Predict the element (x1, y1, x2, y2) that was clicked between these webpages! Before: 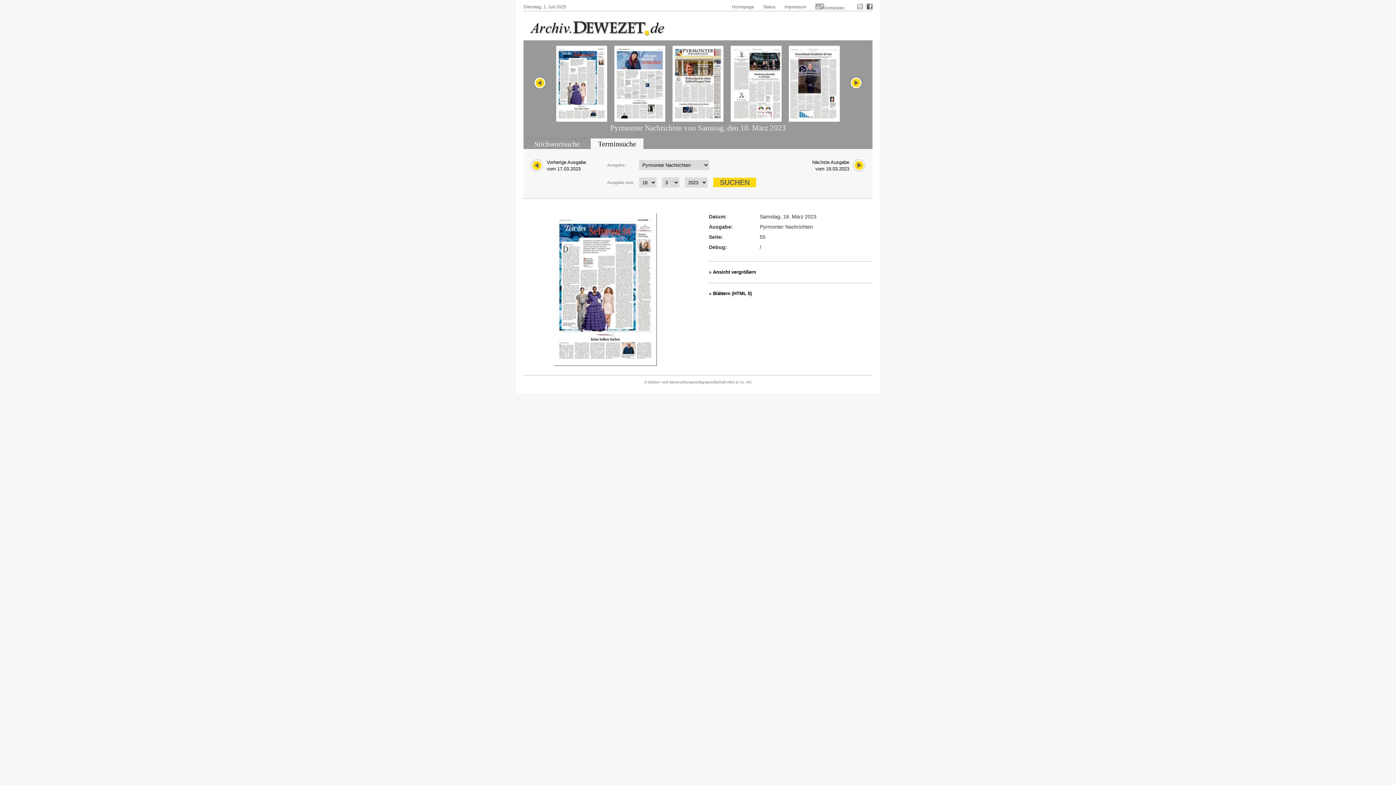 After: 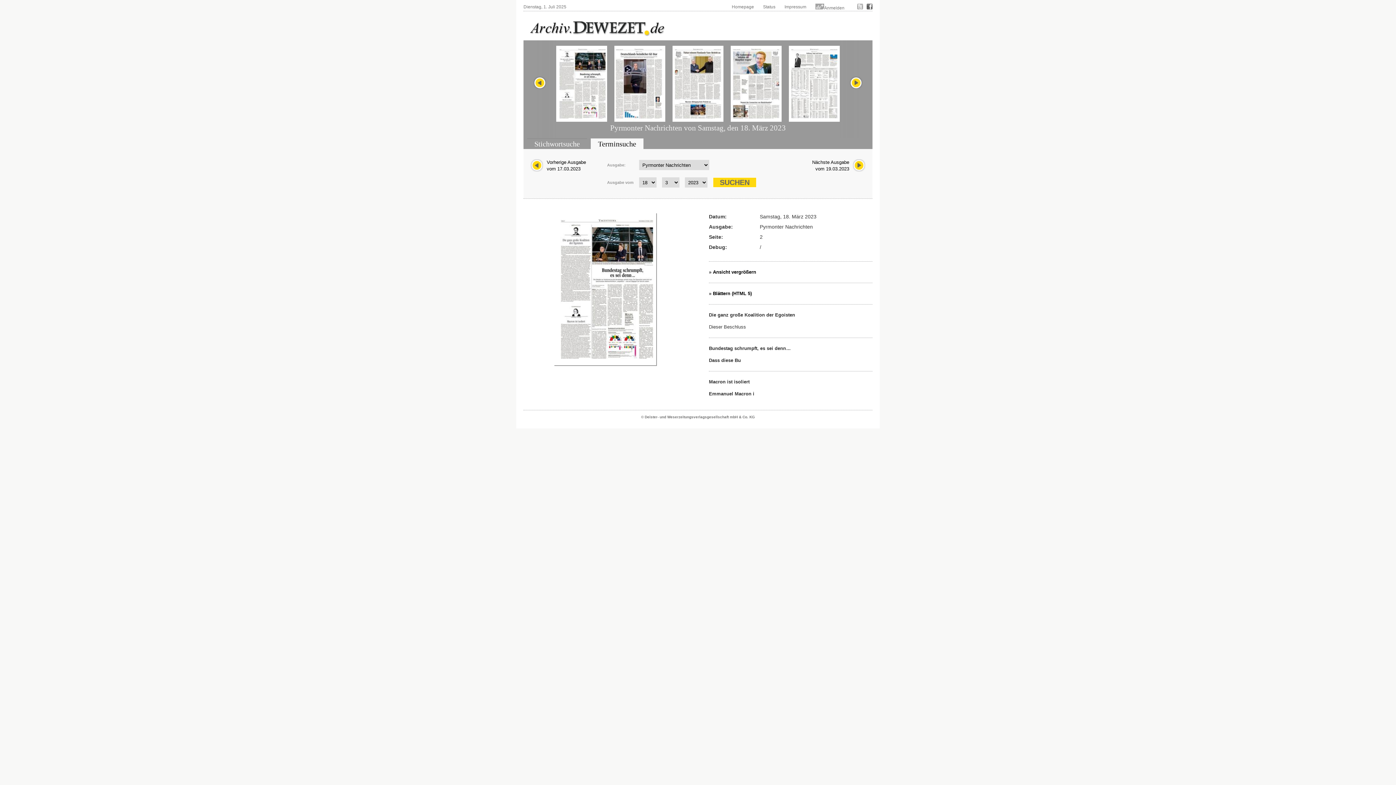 Action: bbox: (730, 117, 781, 122)